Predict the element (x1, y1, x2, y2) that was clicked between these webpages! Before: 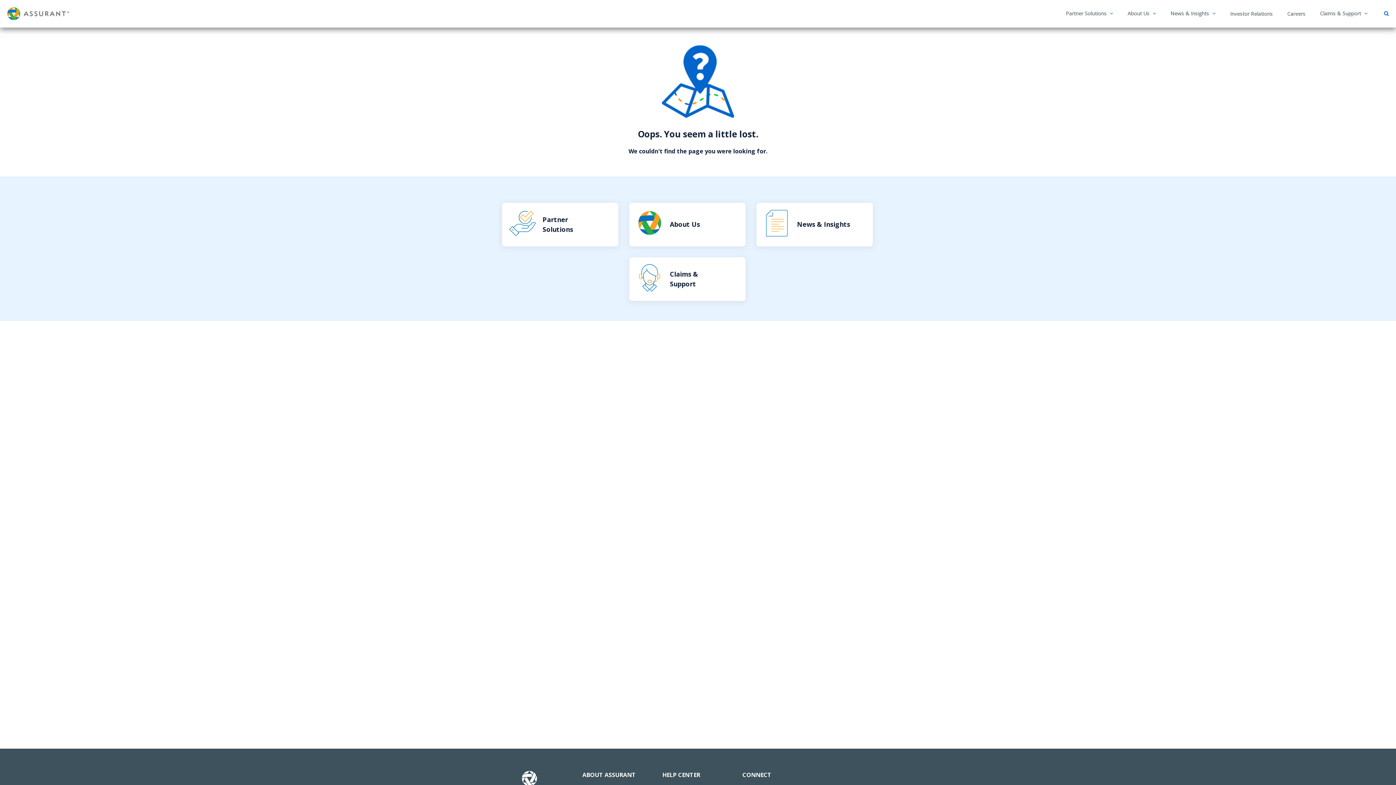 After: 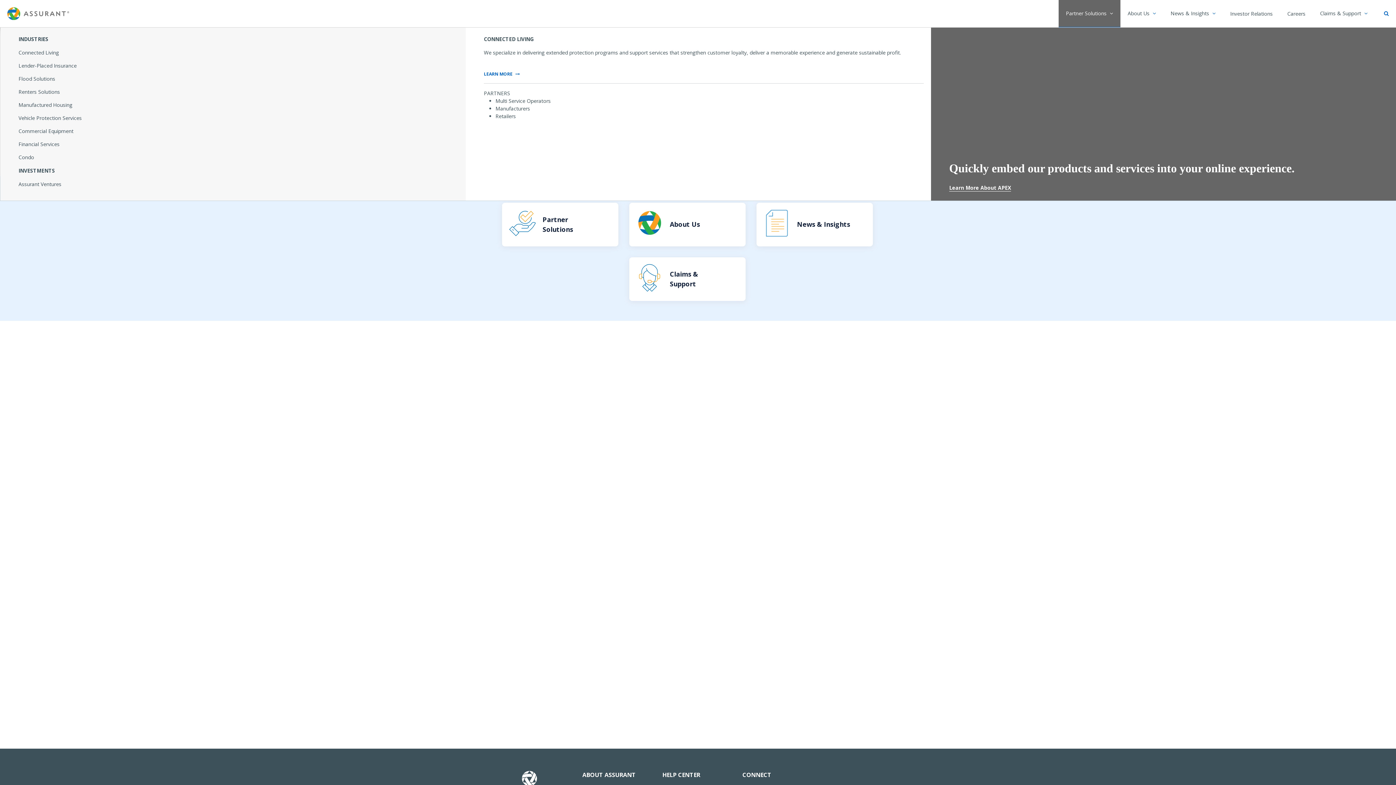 Action: bbox: (1058, 0, 1120, 27) label: Partner Solutions